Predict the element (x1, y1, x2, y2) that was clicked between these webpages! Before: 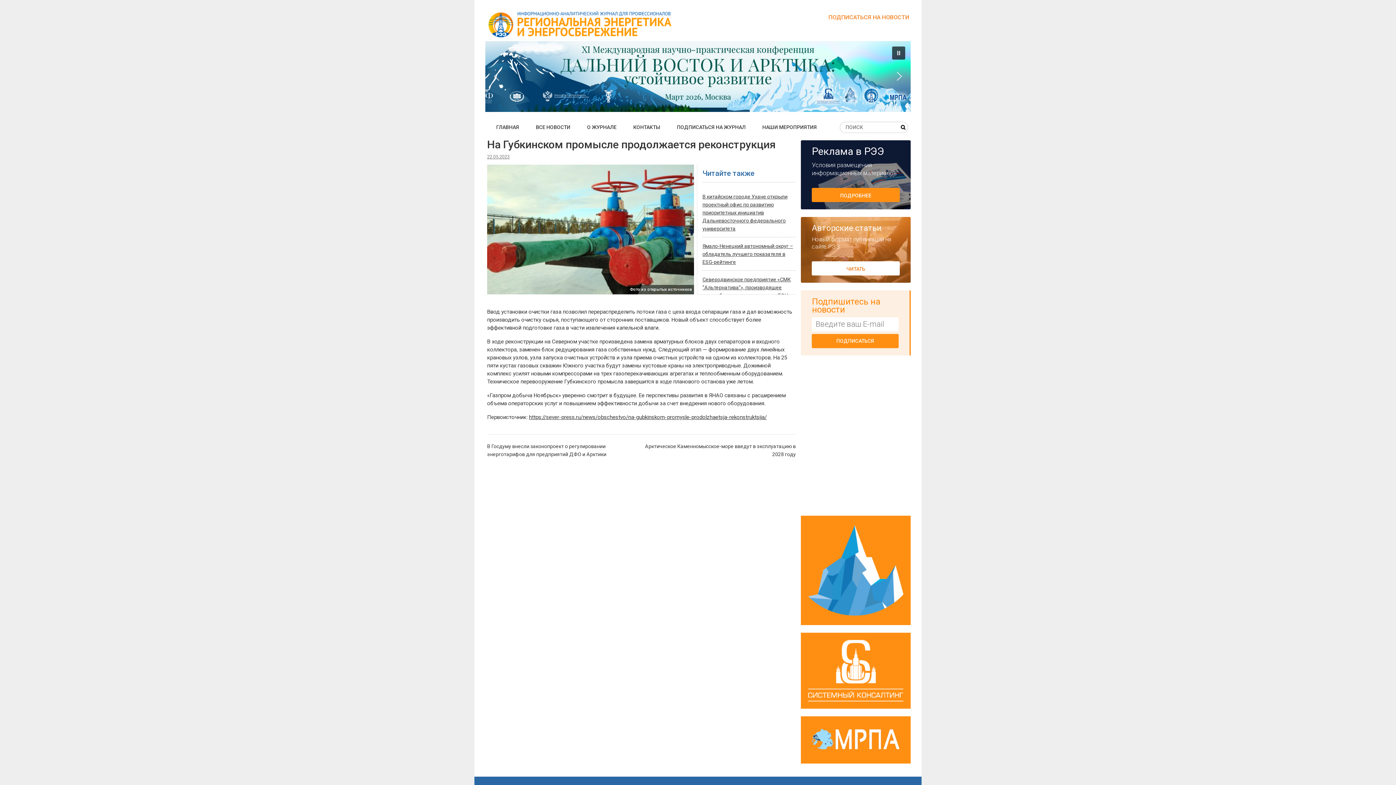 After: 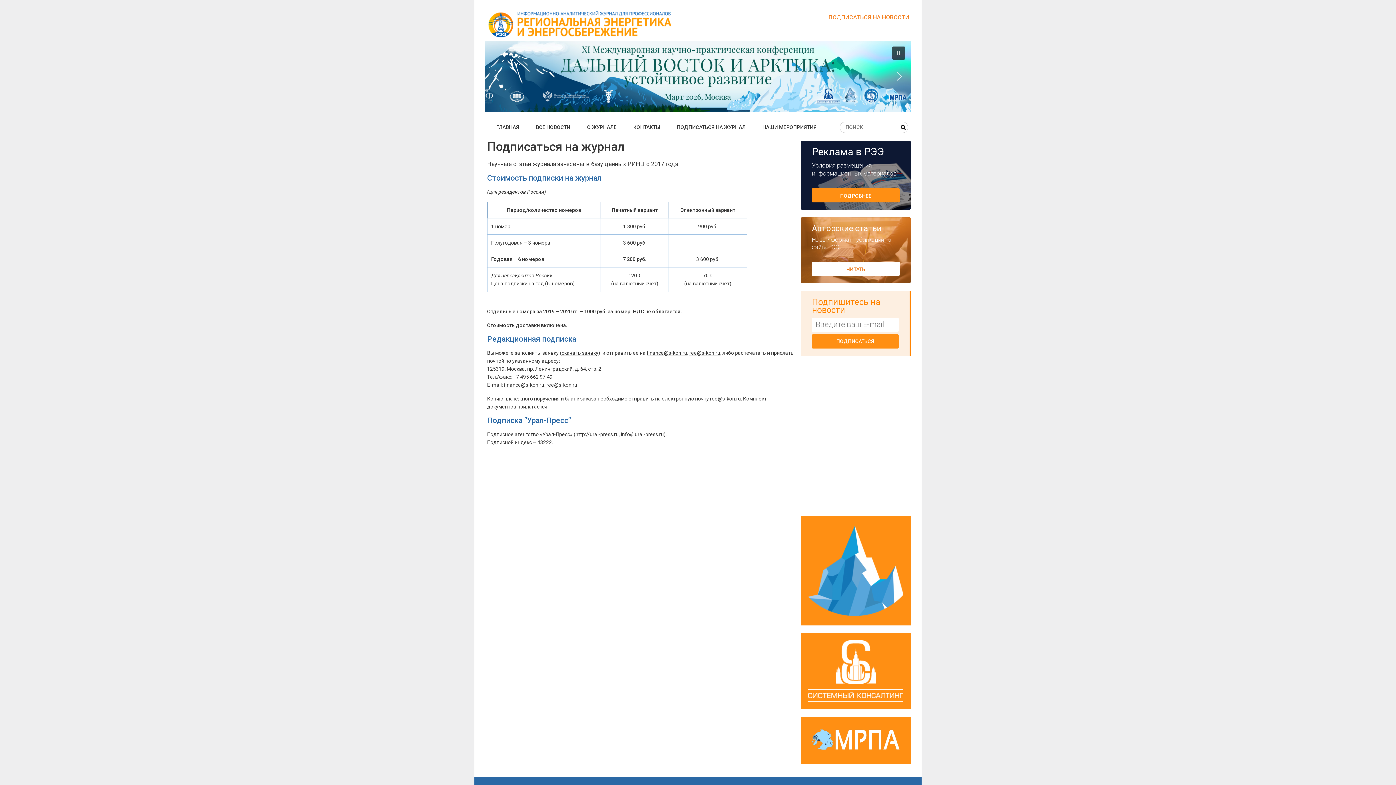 Action: label: ПОДПИСАТЬСЯ НА ЖУРНАЛ bbox: (668, 121, 754, 132)